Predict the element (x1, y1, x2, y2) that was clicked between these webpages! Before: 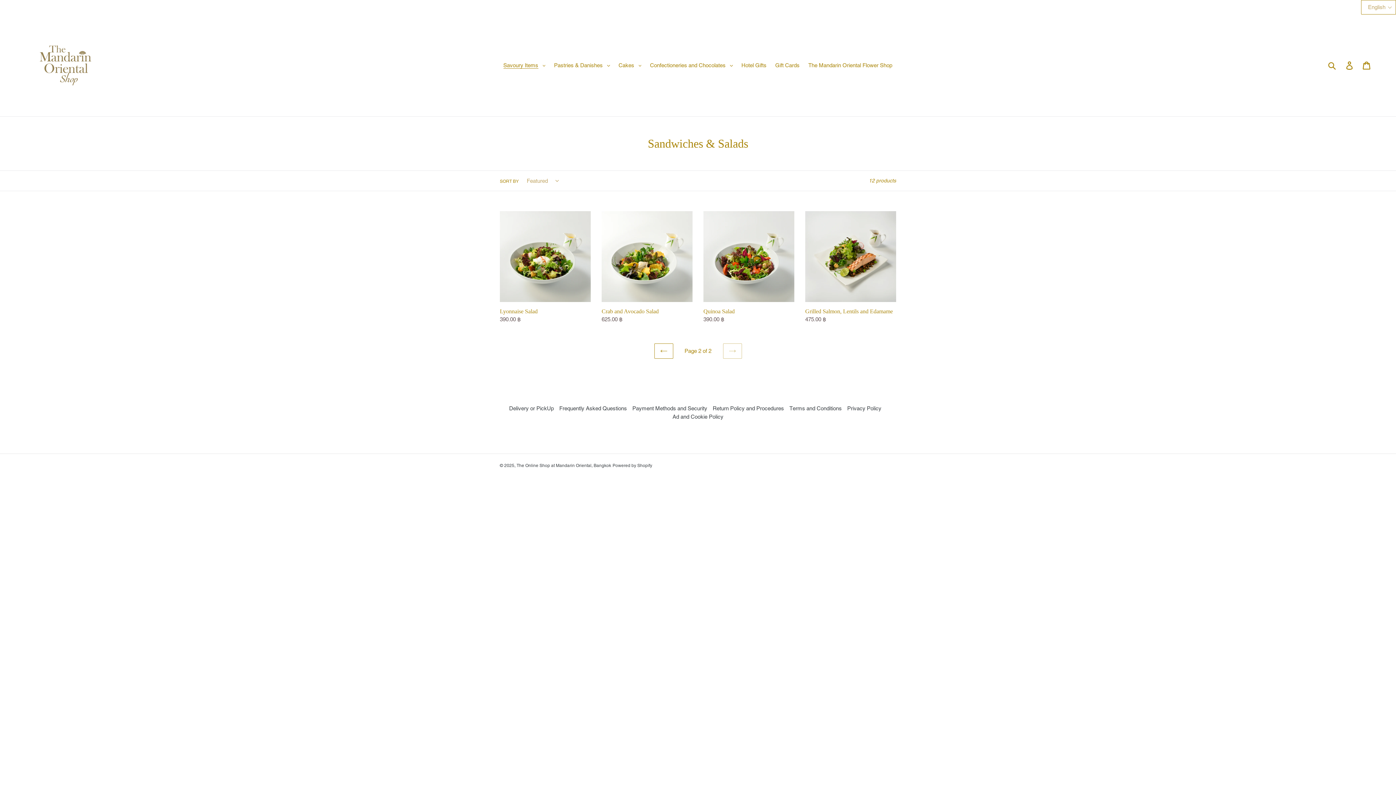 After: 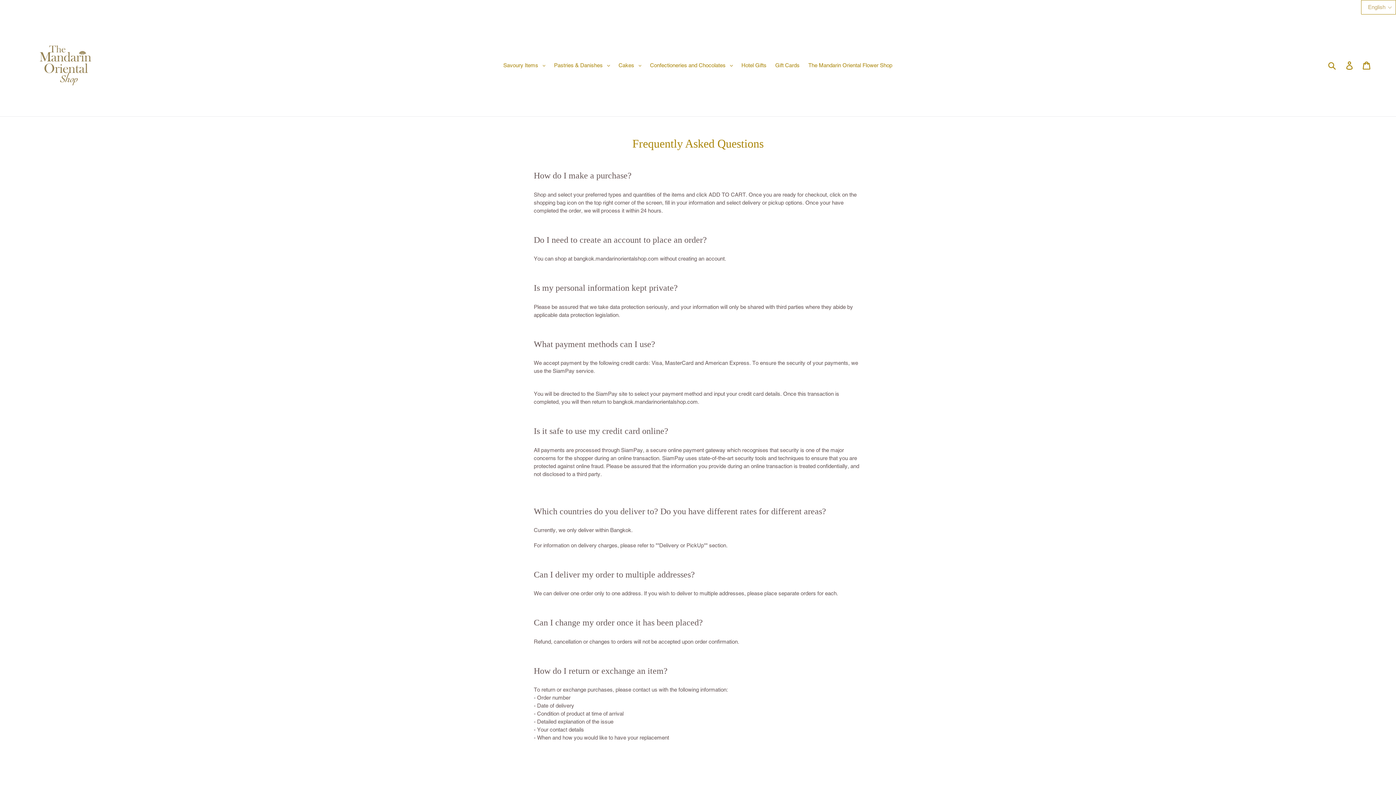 Action: bbox: (559, 405, 627, 411) label: Frequently Asked Questions